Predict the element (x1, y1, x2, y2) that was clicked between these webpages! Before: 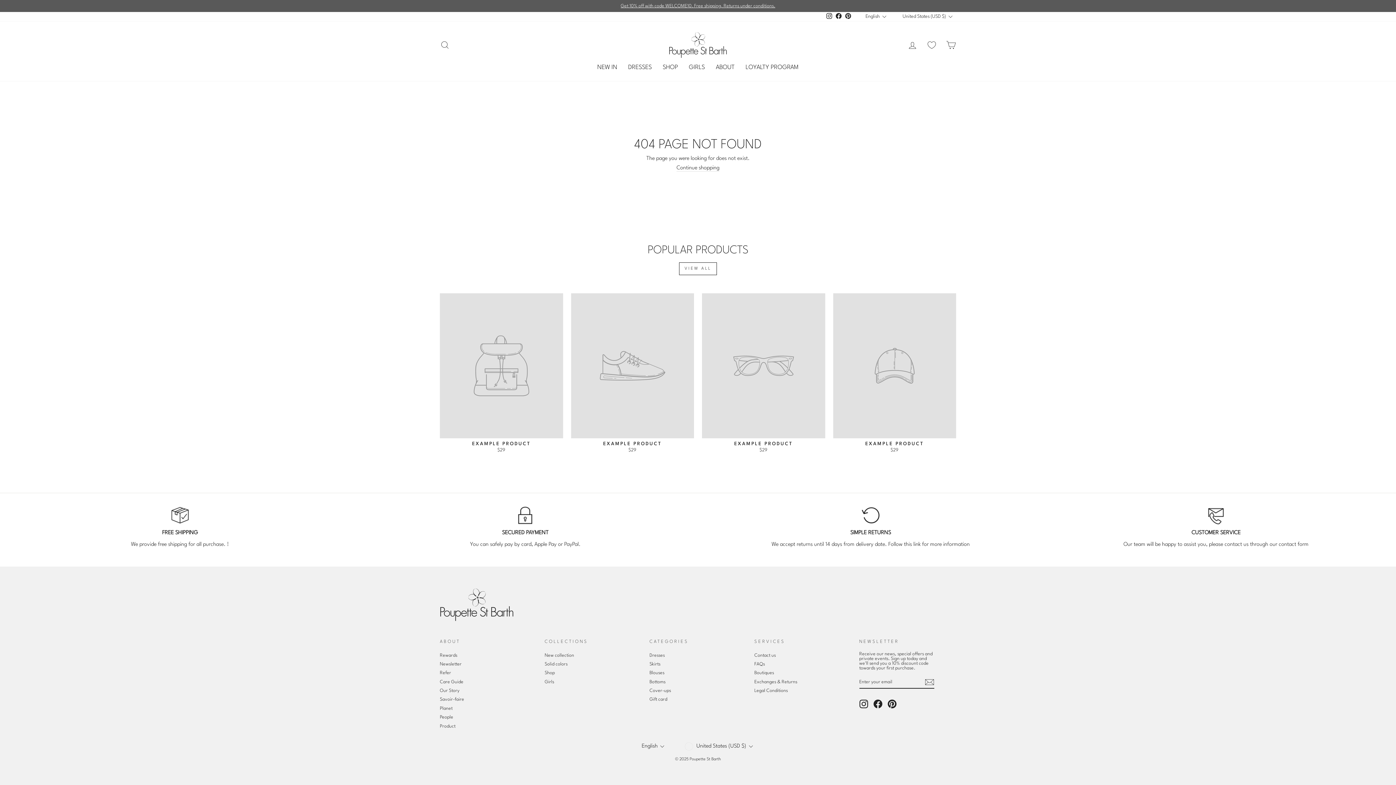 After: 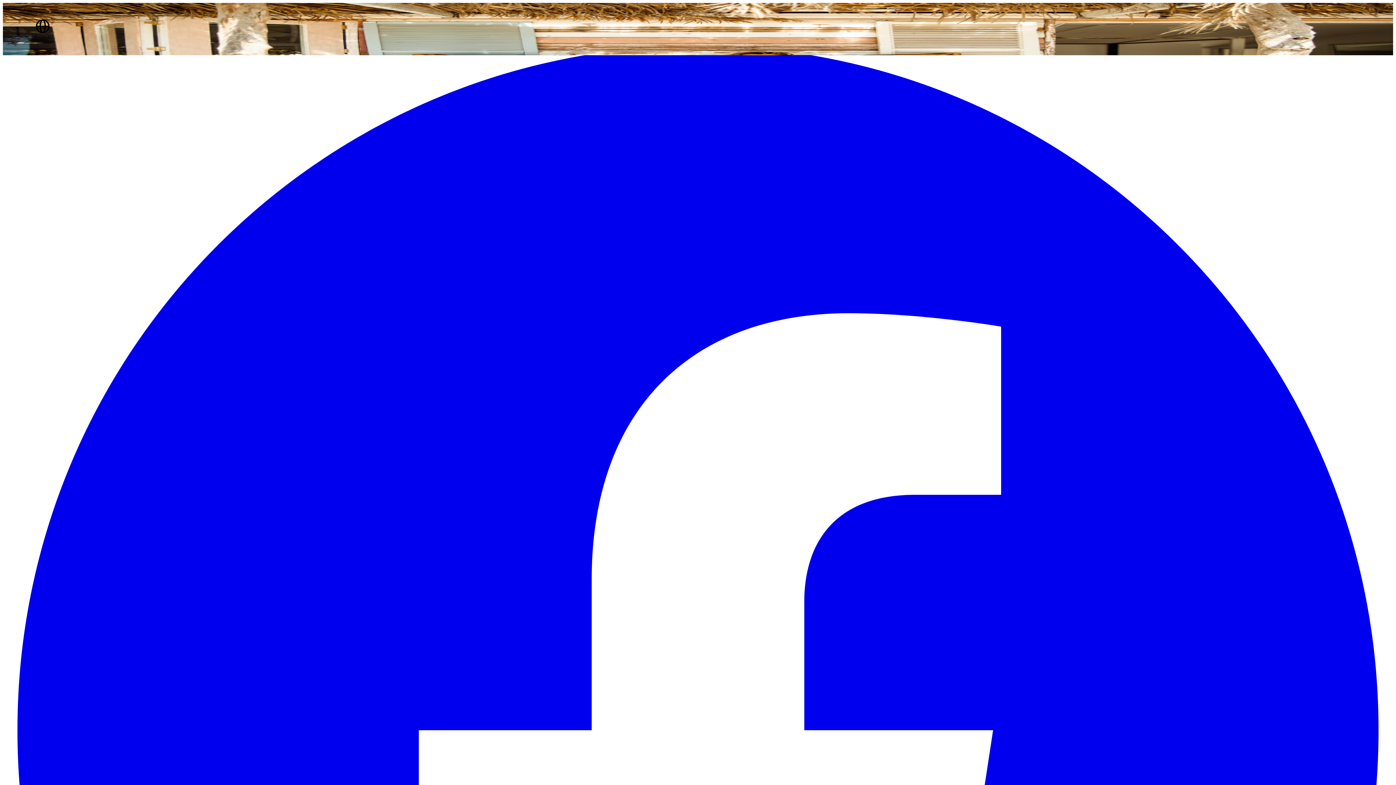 Action: bbox: (754, 678, 797, 686) label: Exchanges & Returns